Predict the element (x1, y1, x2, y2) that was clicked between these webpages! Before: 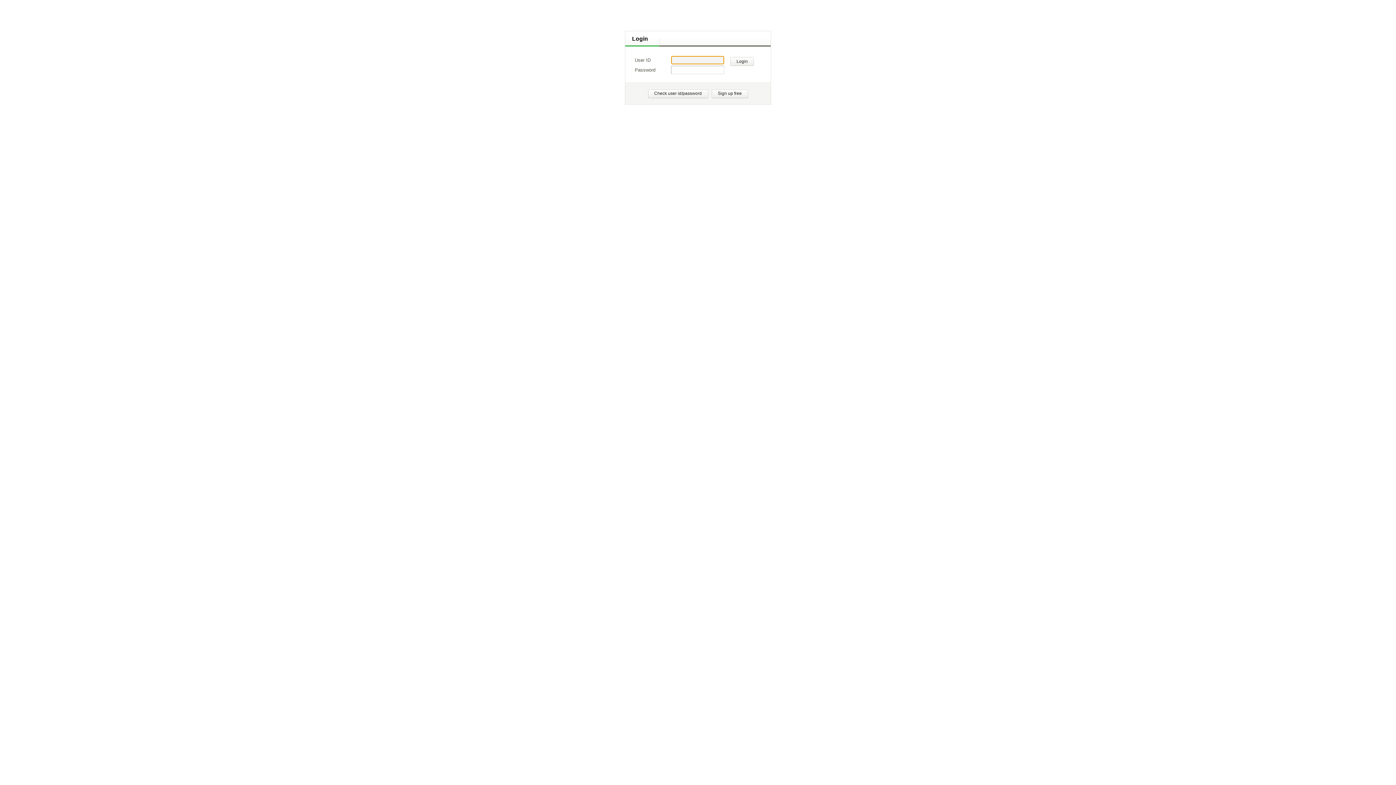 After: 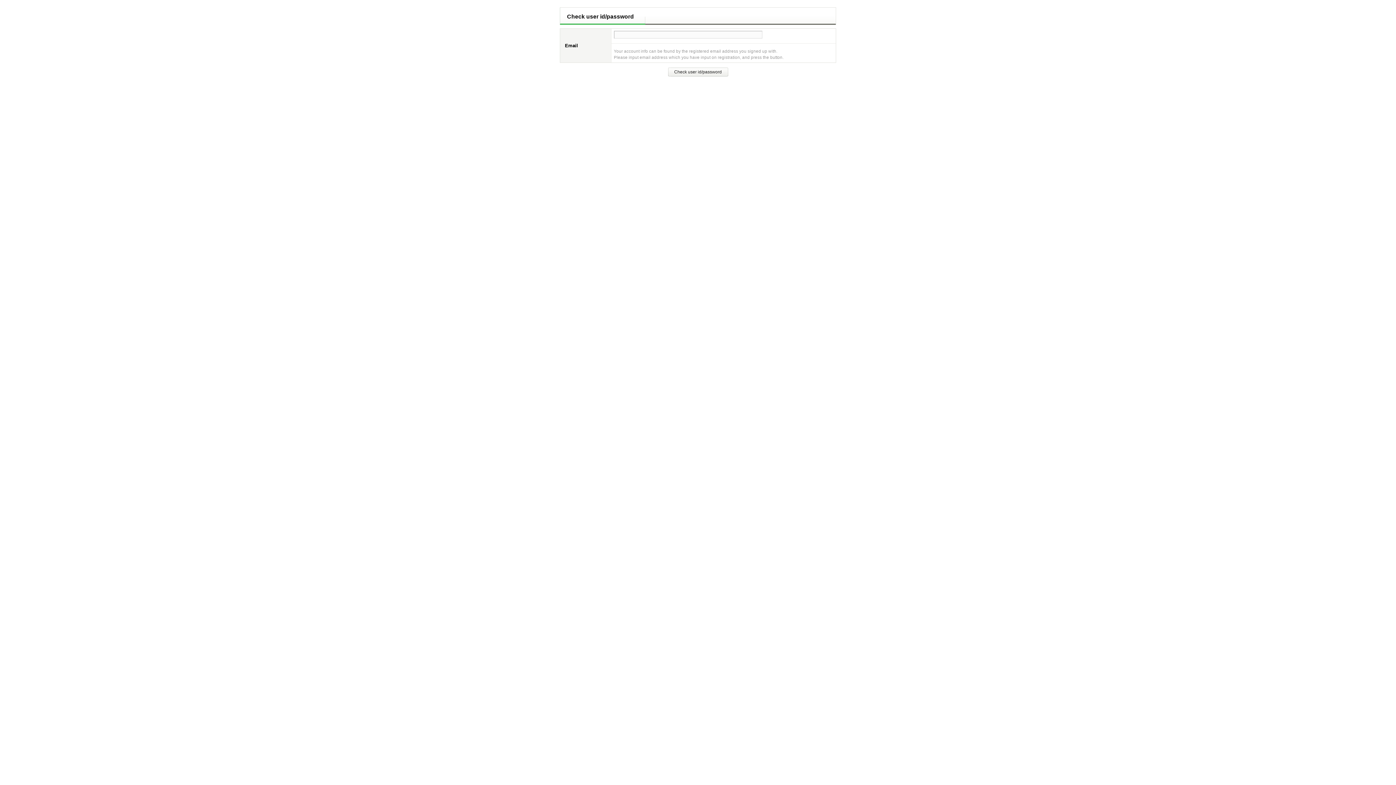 Action: bbox: (647, 88, 707, 99) label: Check user id/password